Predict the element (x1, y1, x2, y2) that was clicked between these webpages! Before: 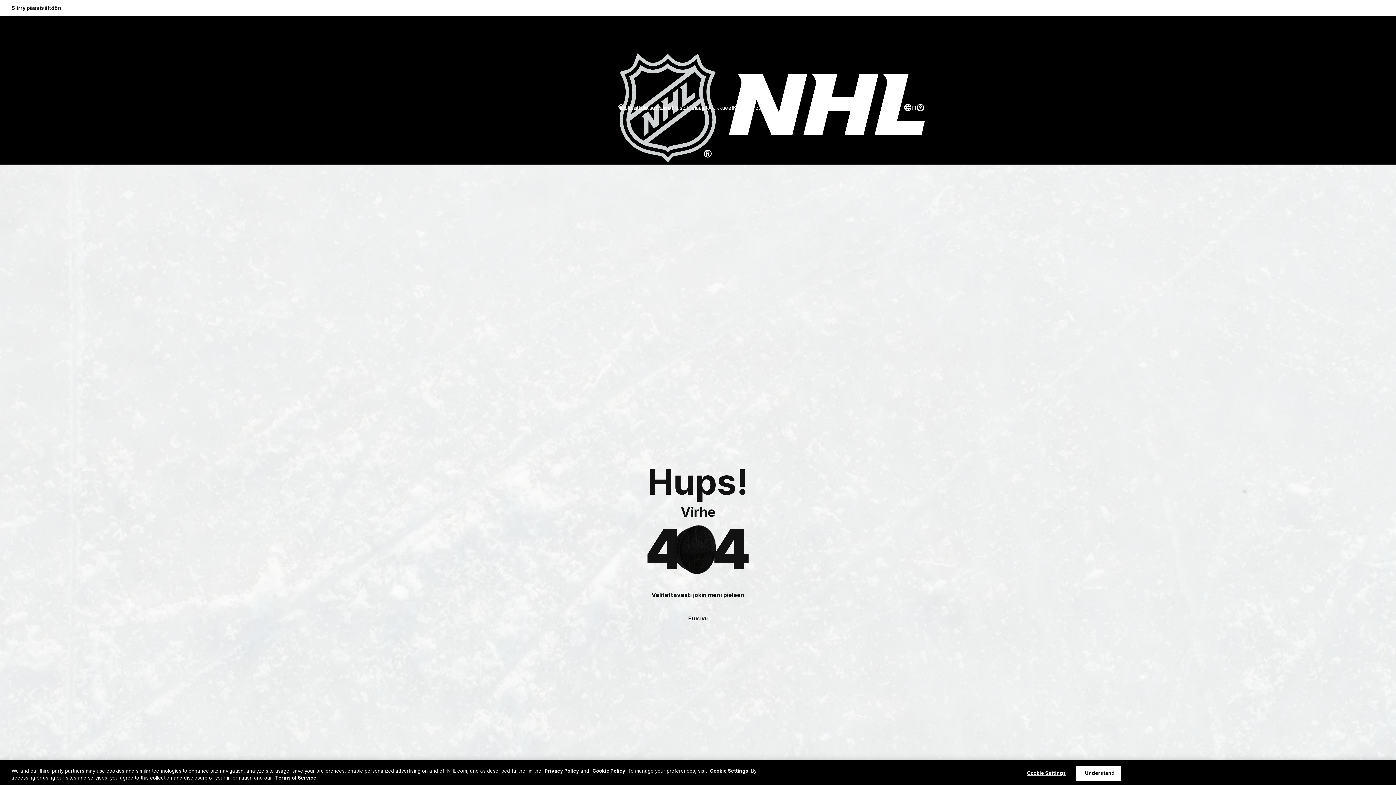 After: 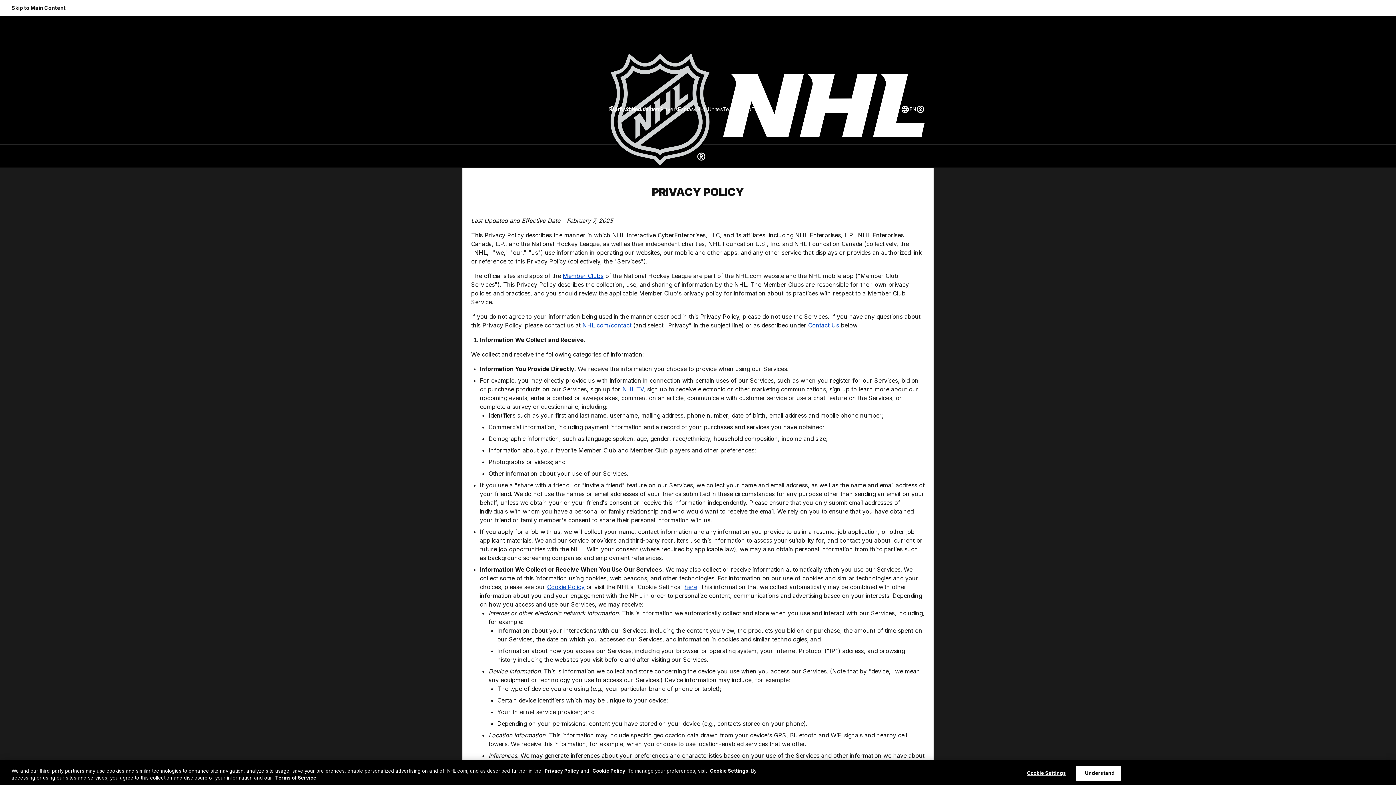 Action: label: Privacy Policy bbox: (544, 768, 579, 774)